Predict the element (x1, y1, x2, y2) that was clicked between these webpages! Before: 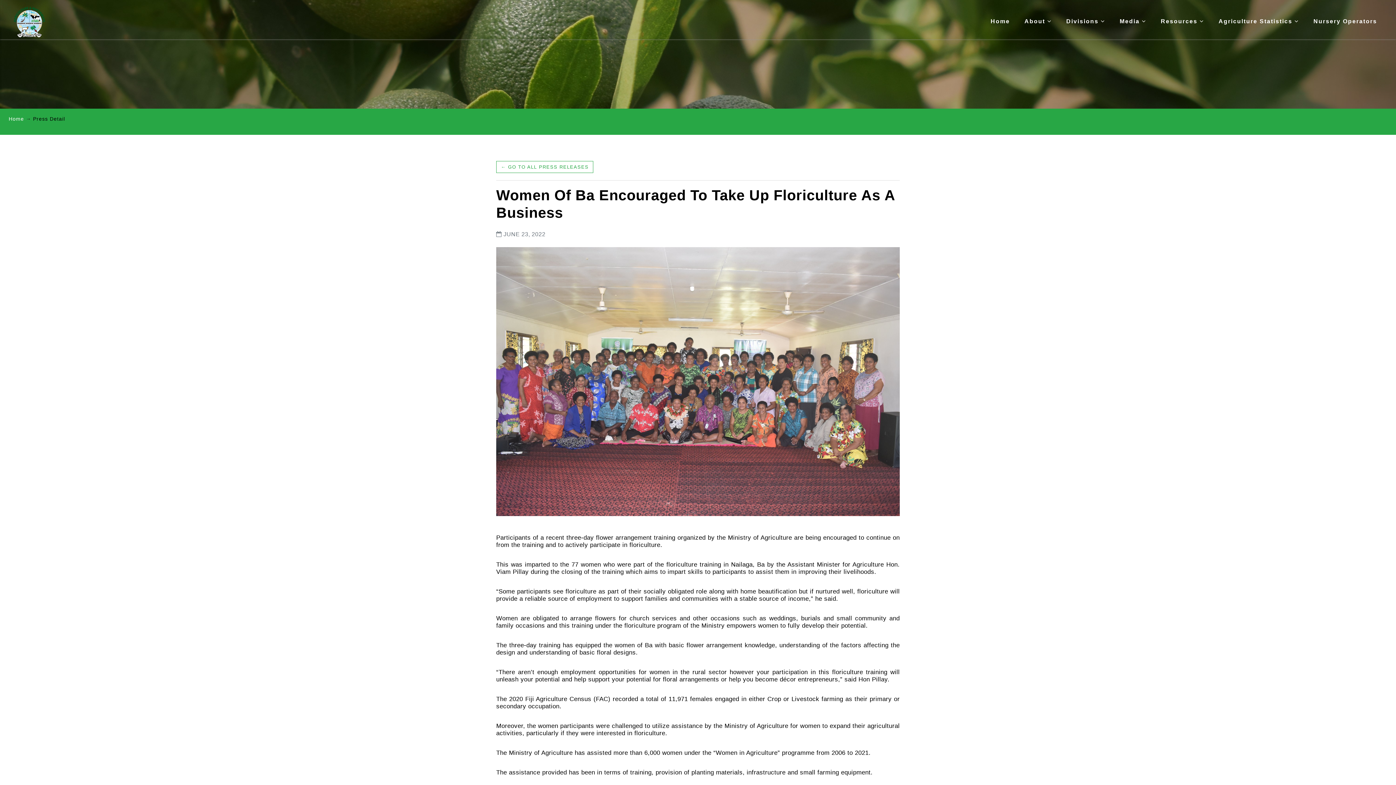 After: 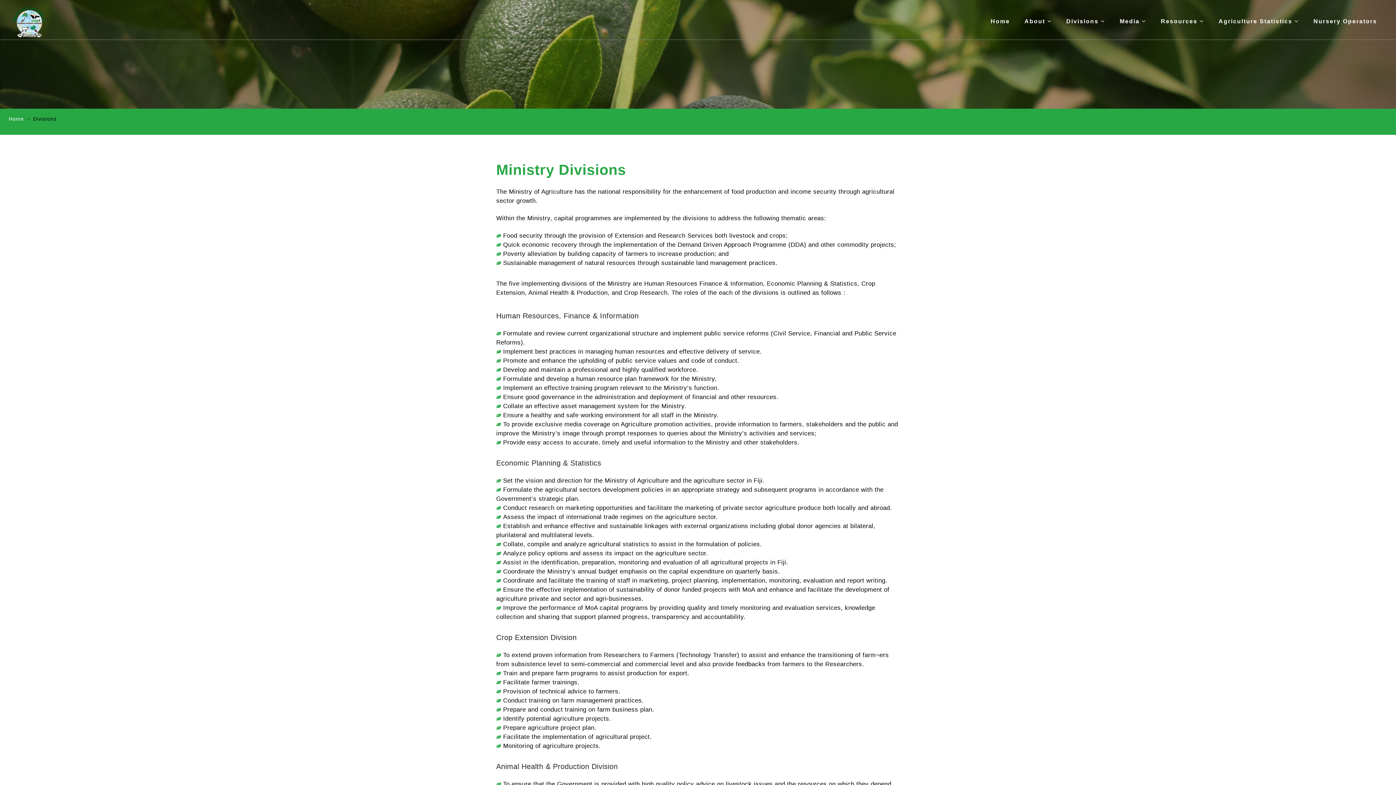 Action: bbox: (1059, 14, 1112, 28) label: Divisions 